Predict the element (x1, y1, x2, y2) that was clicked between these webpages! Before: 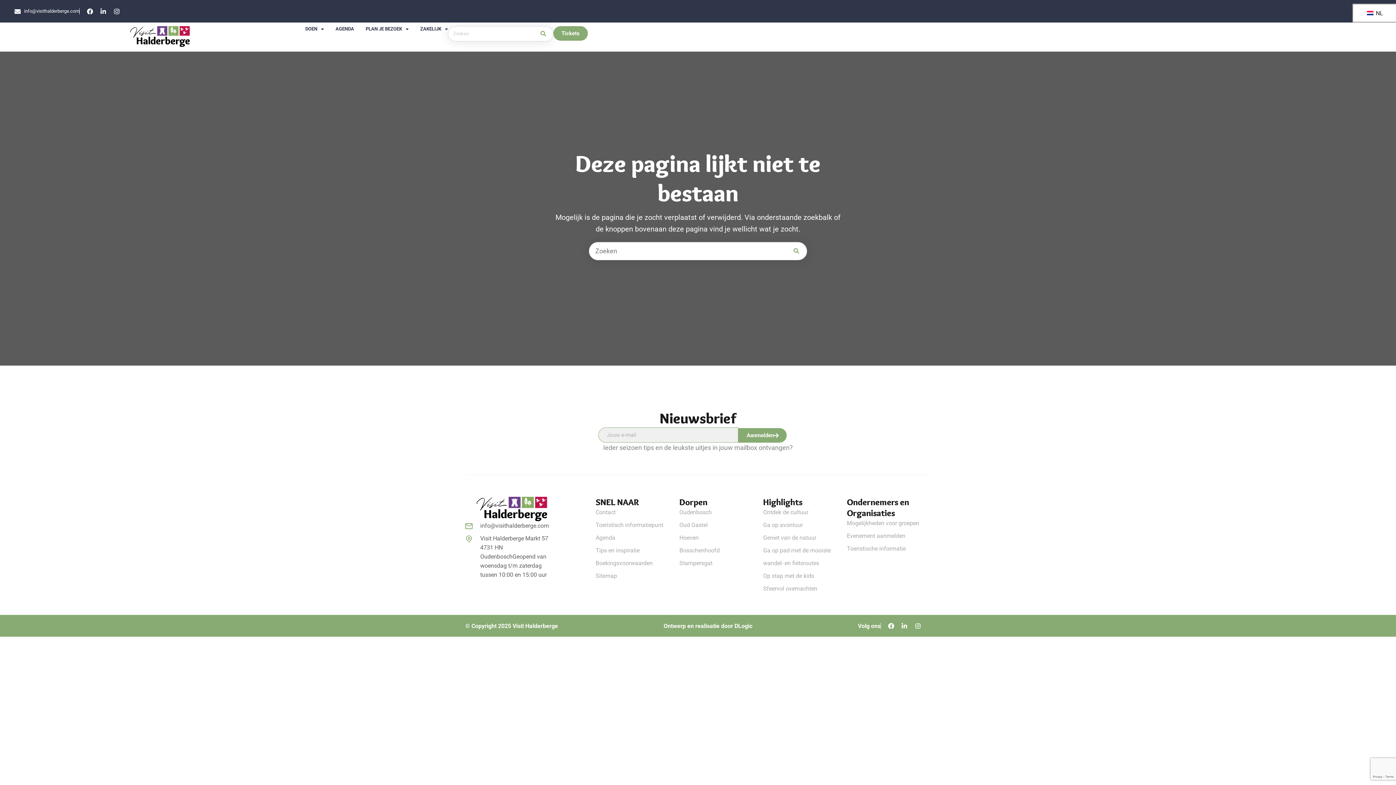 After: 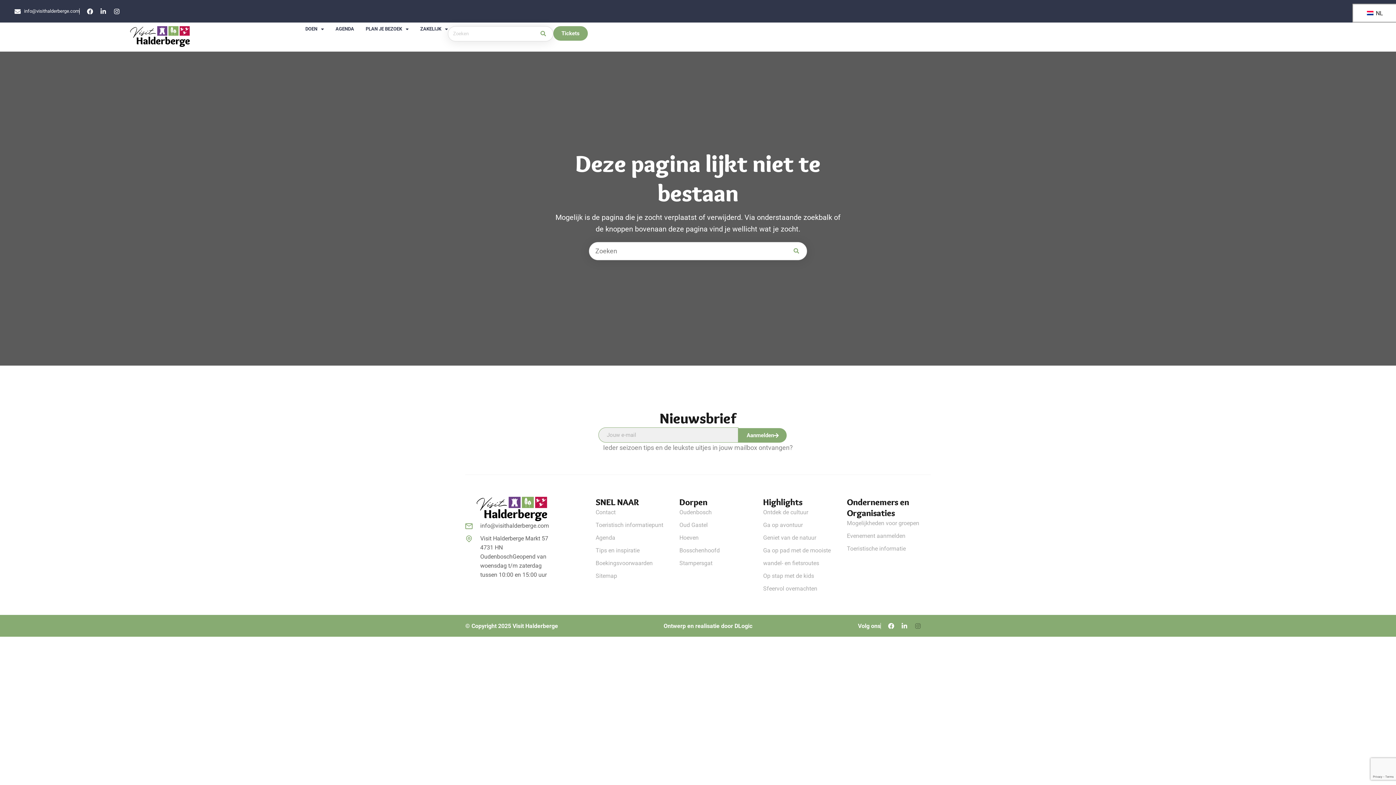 Action: bbox: (915, 623, 925, 629)